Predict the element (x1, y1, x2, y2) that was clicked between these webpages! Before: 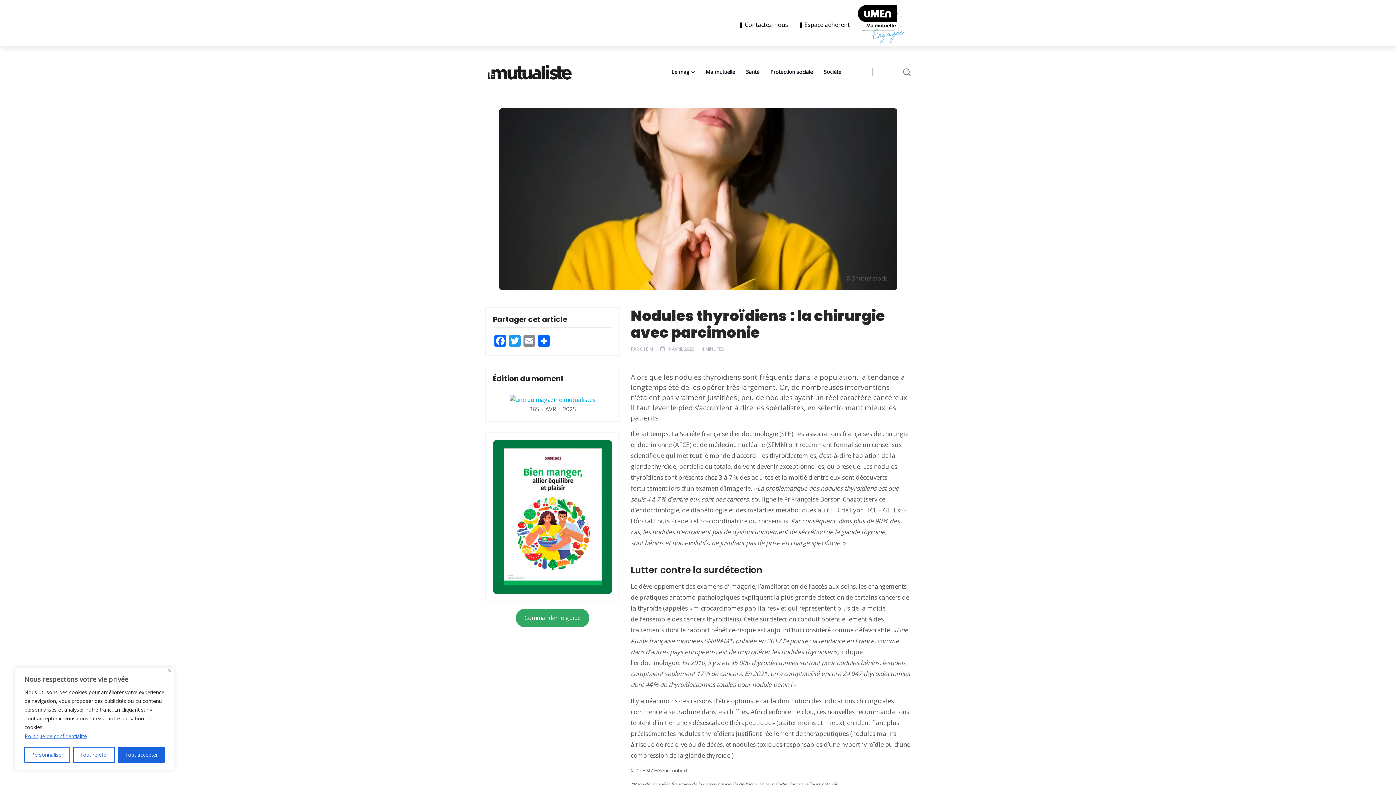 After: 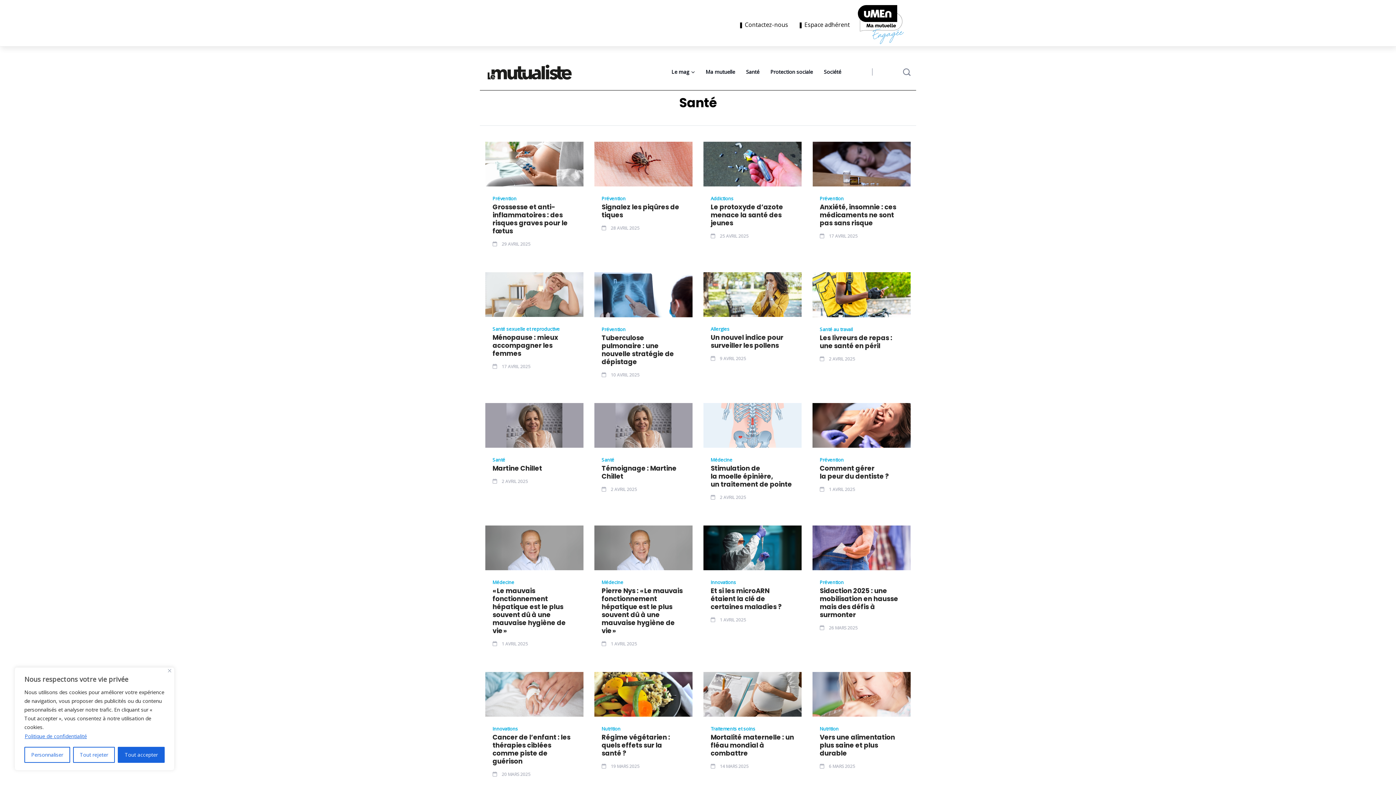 Action: label: Santé bbox: (740, 56, 765, 87)